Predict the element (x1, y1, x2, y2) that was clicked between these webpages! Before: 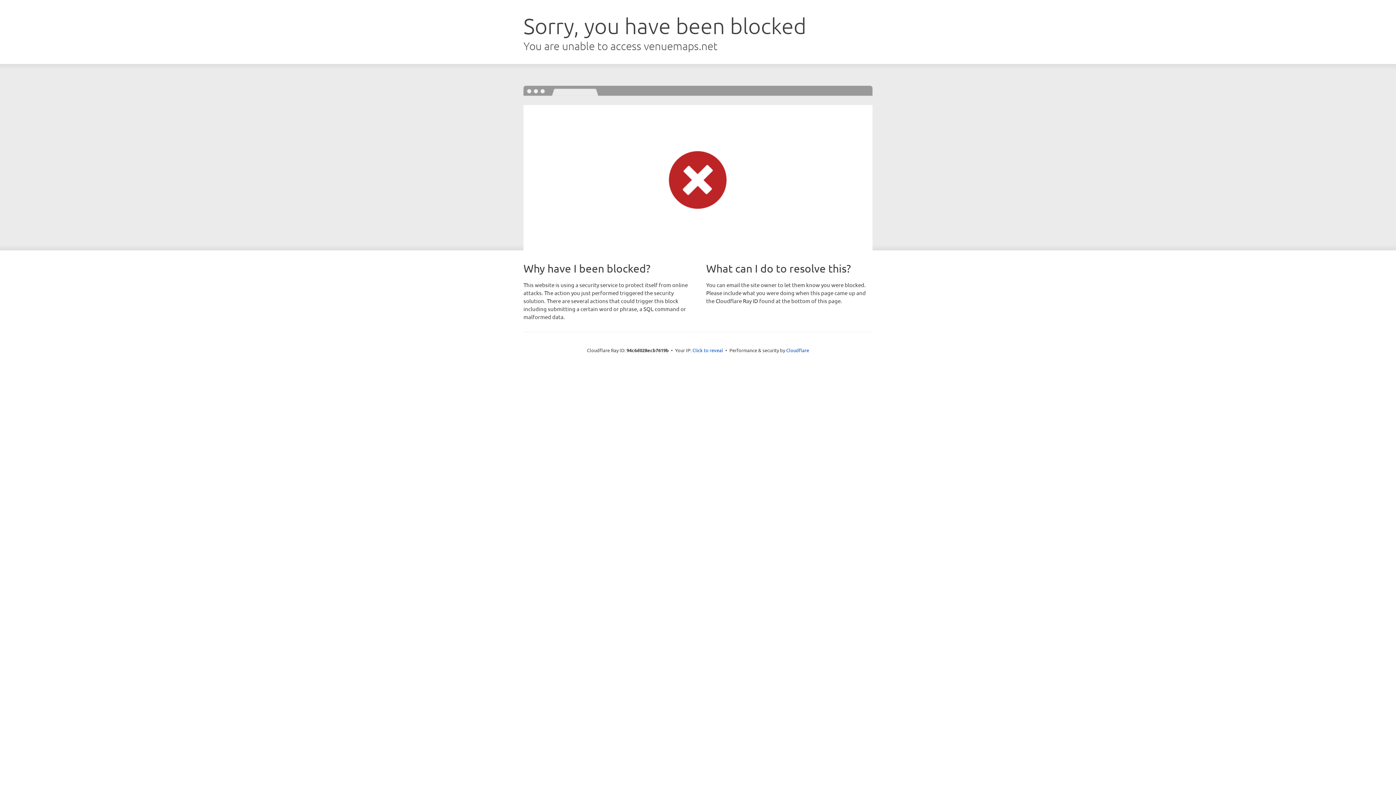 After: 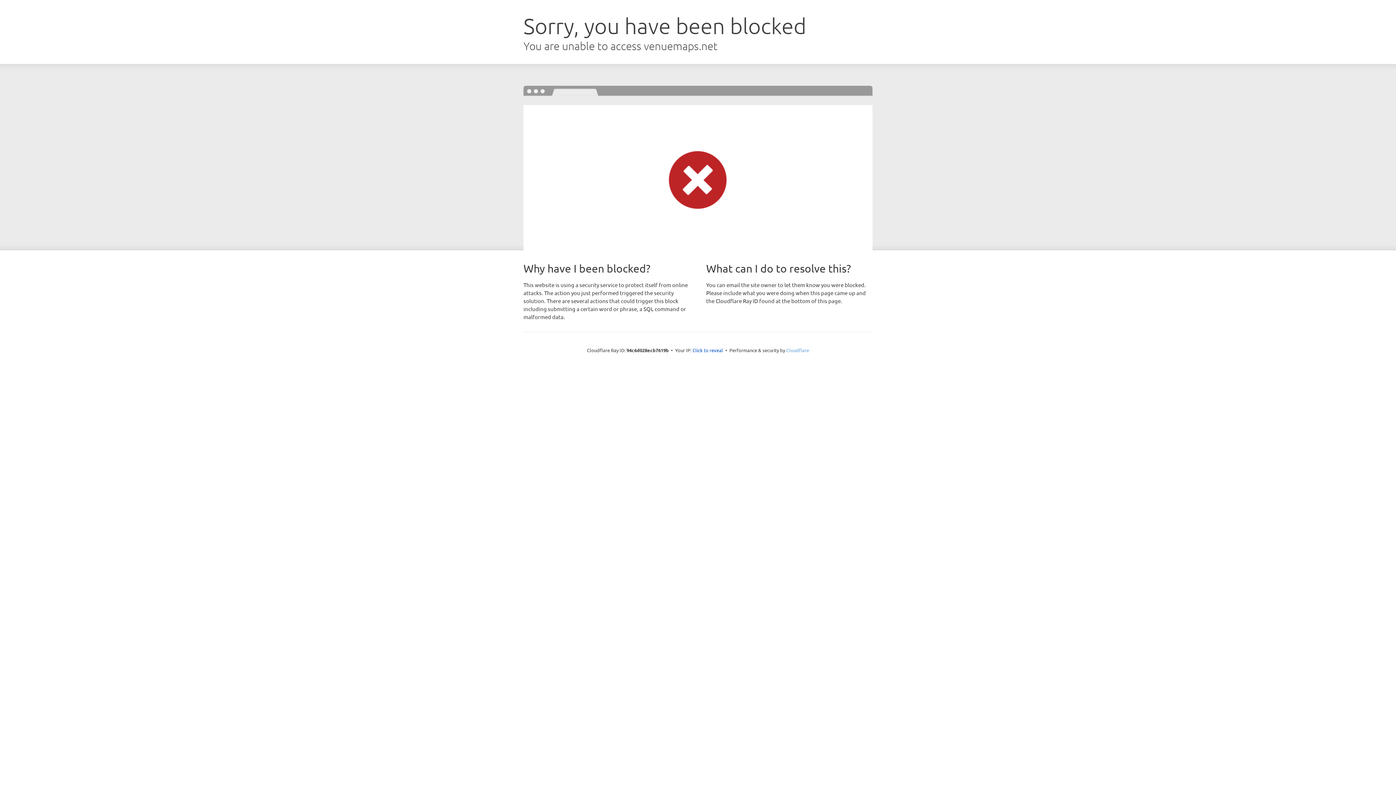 Action: bbox: (786, 347, 809, 353) label: Cloudflare